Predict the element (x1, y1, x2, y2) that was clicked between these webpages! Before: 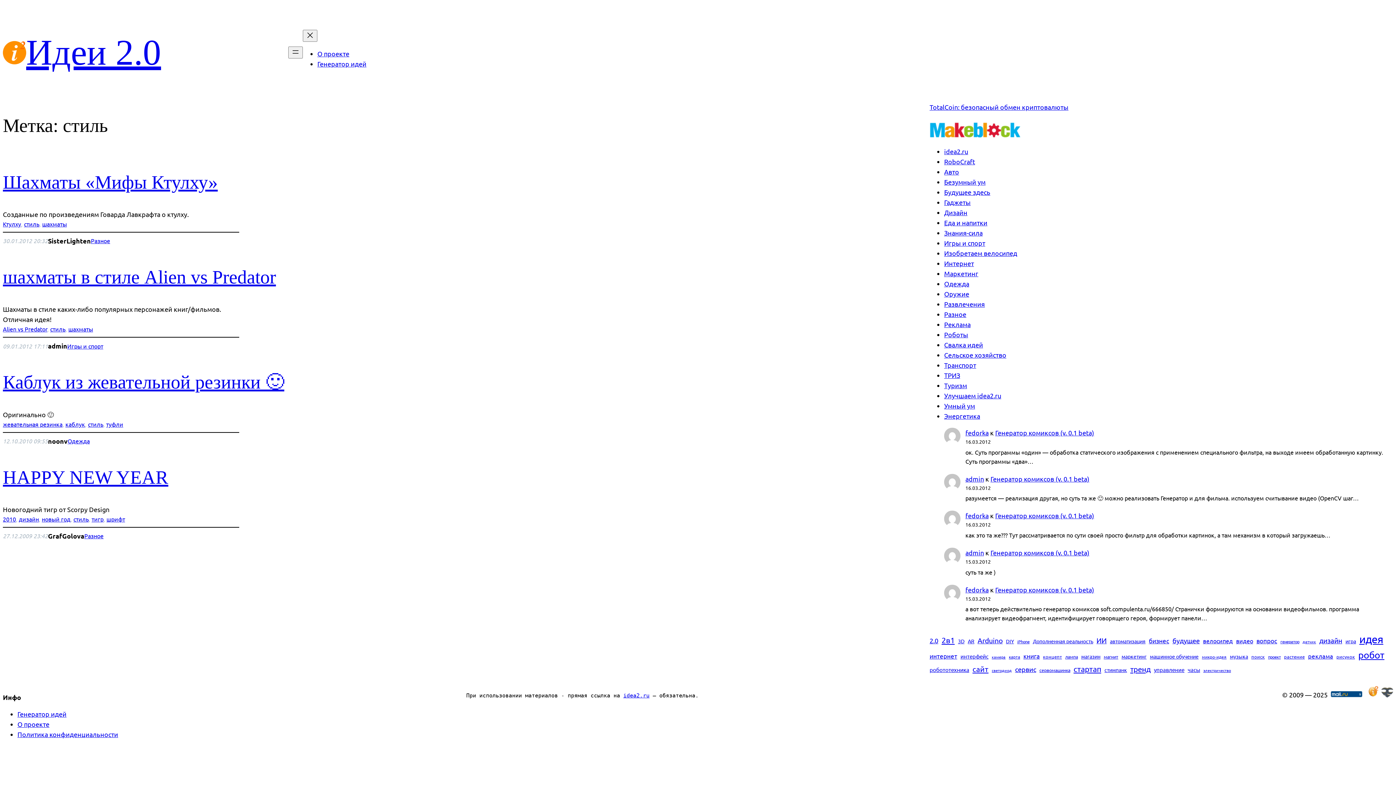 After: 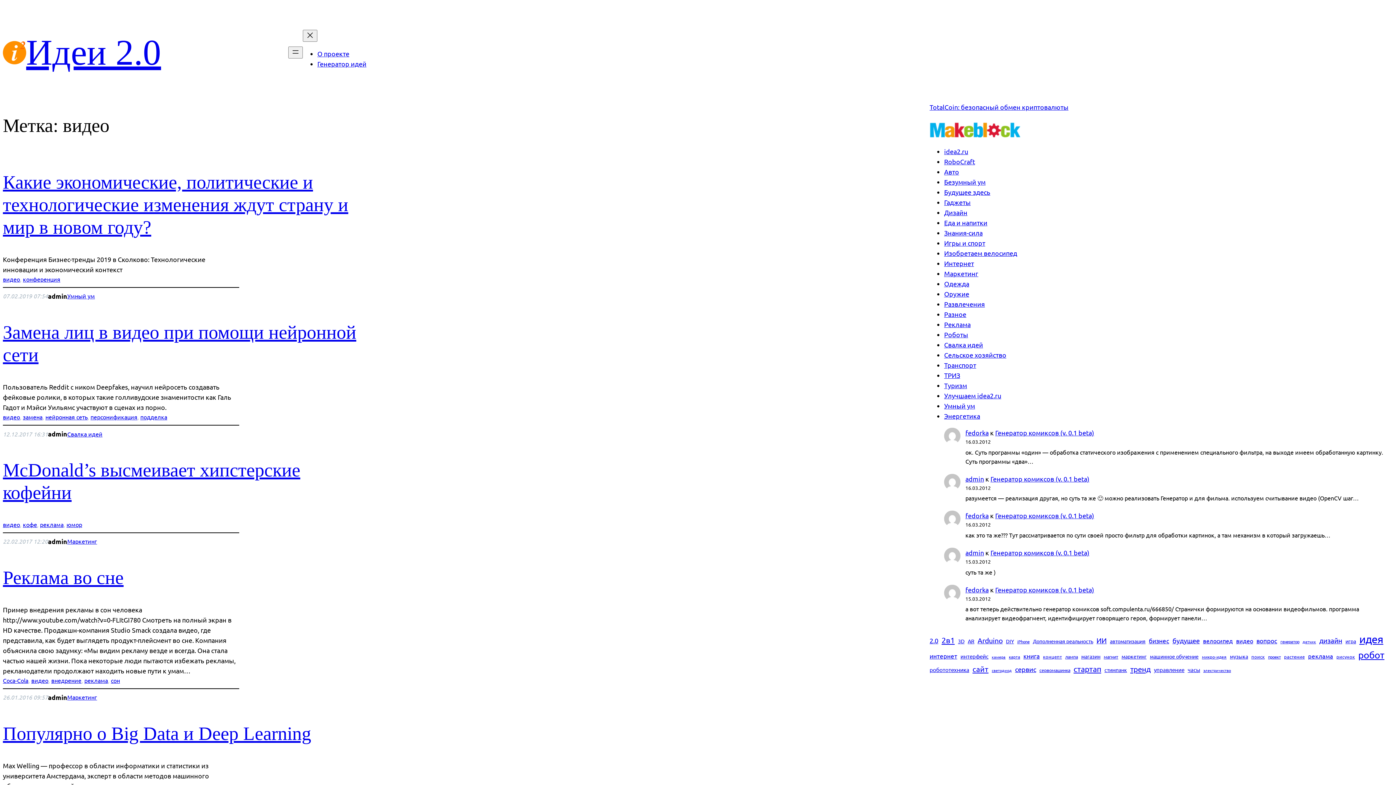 Action: label: видео (24 элемента) bbox: (1236, 636, 1253, 645)